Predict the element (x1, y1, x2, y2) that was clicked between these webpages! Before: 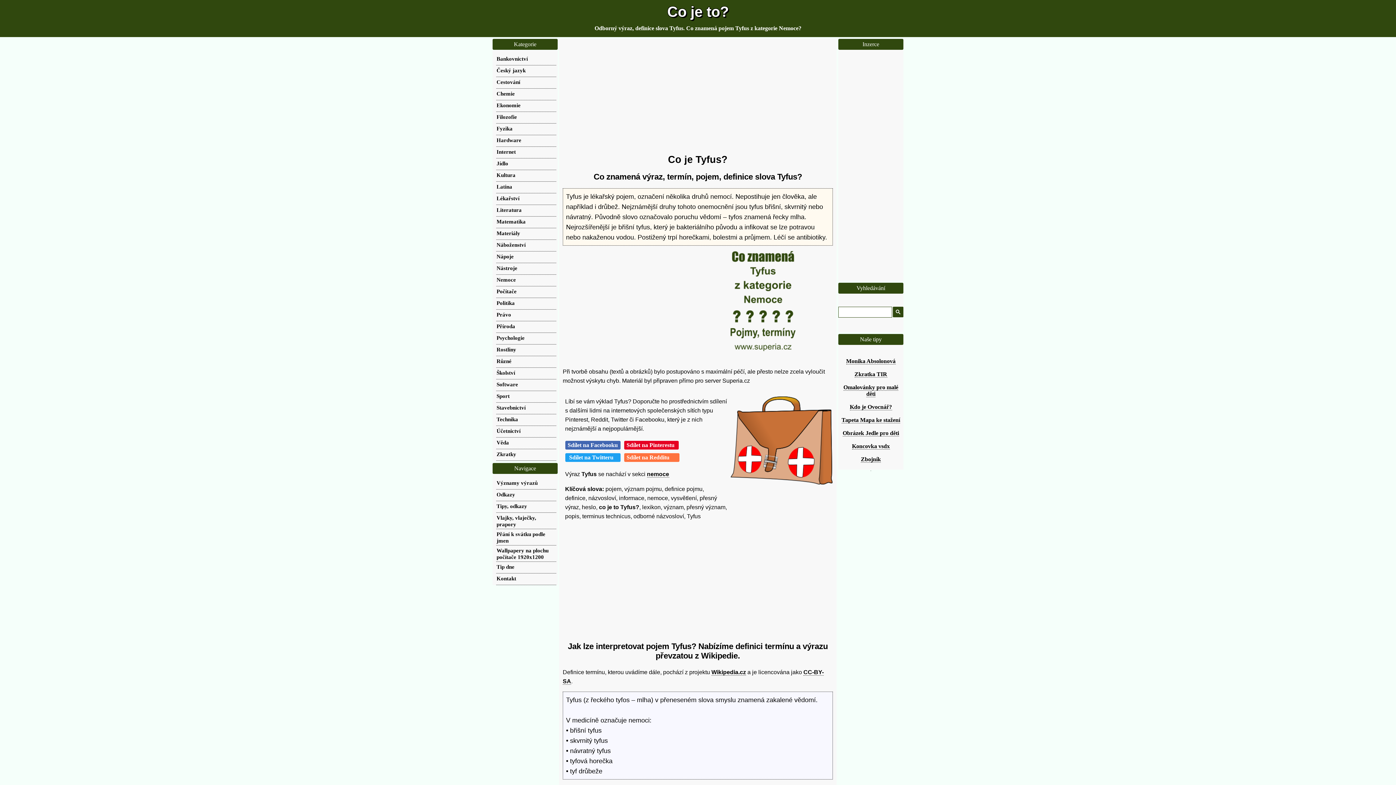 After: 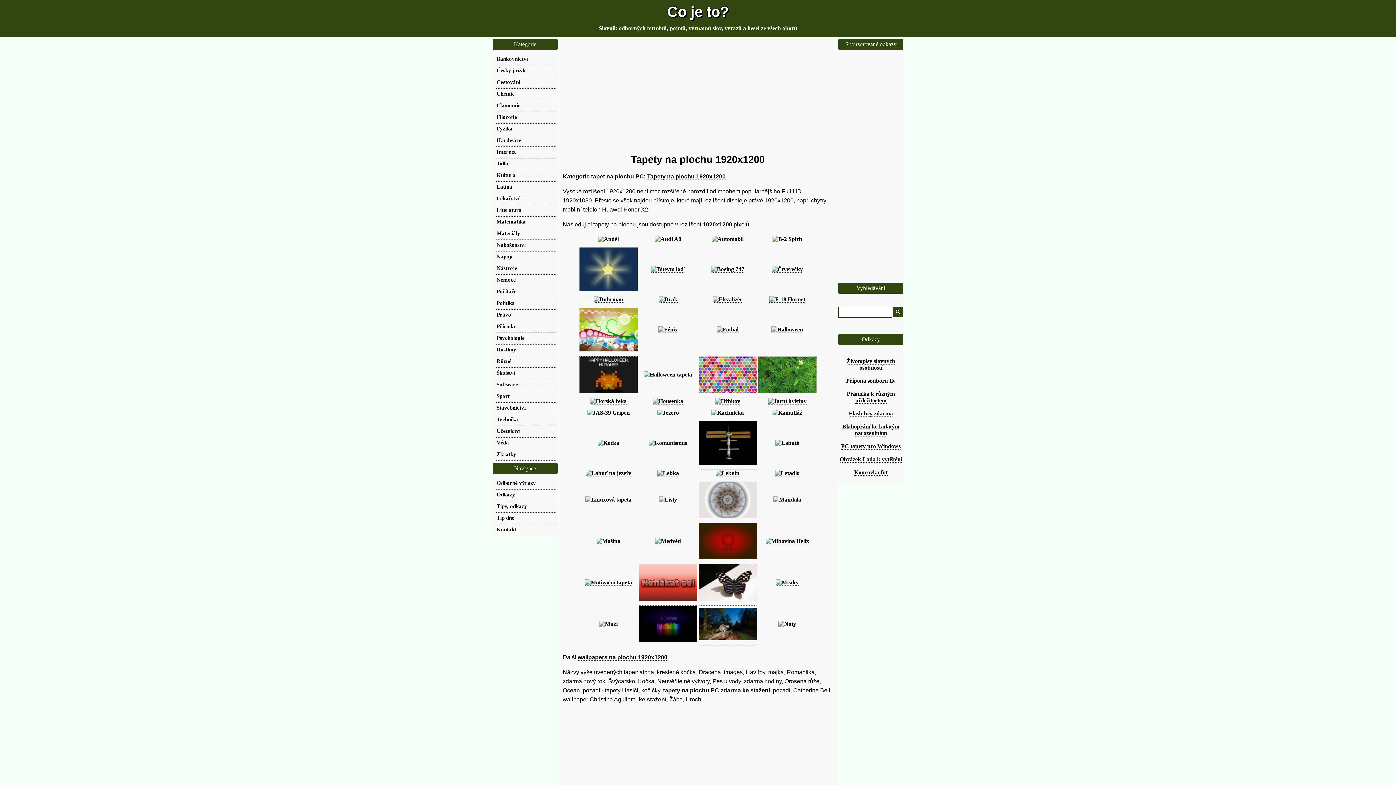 Action: label: Wallpapery na plochu počítače 1920x1200 bbox: (496, 547, 548, 560)